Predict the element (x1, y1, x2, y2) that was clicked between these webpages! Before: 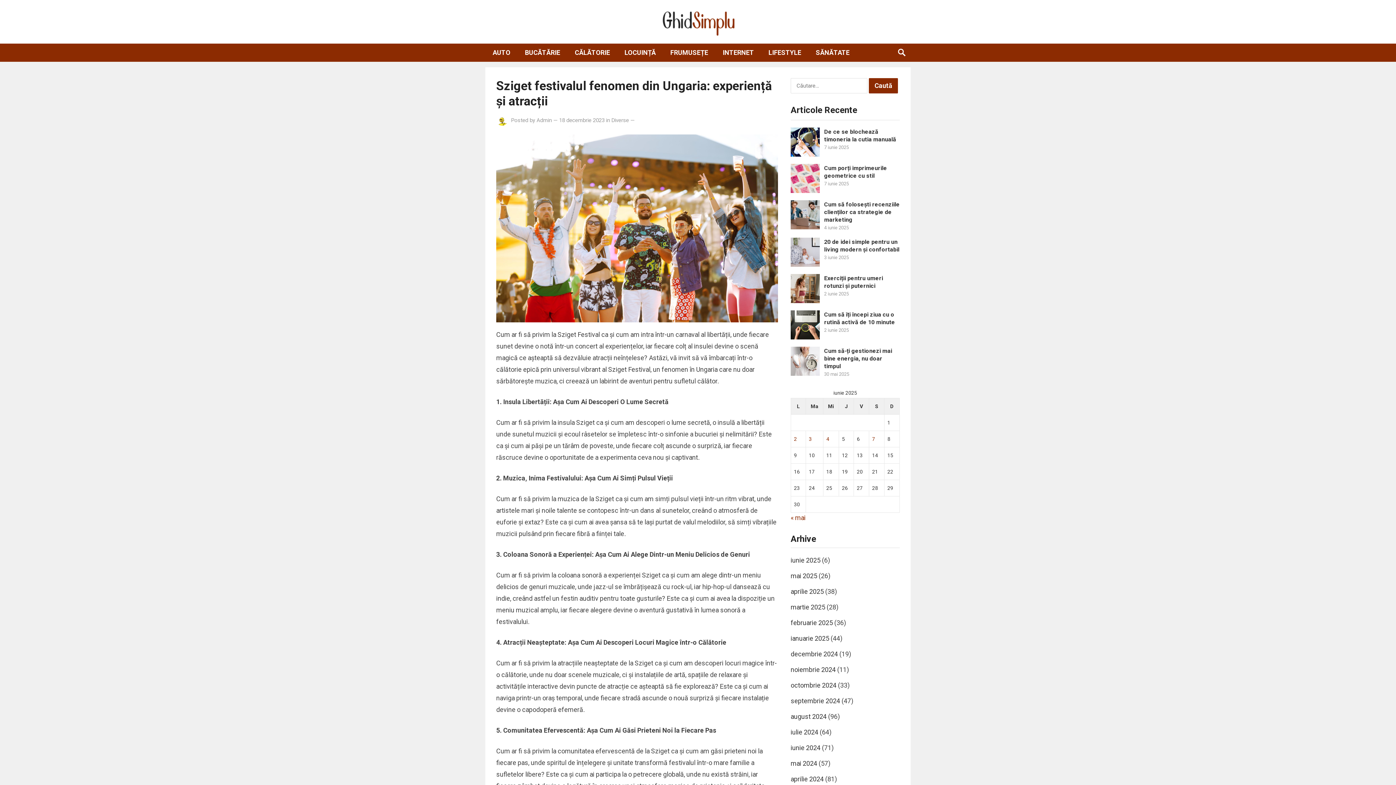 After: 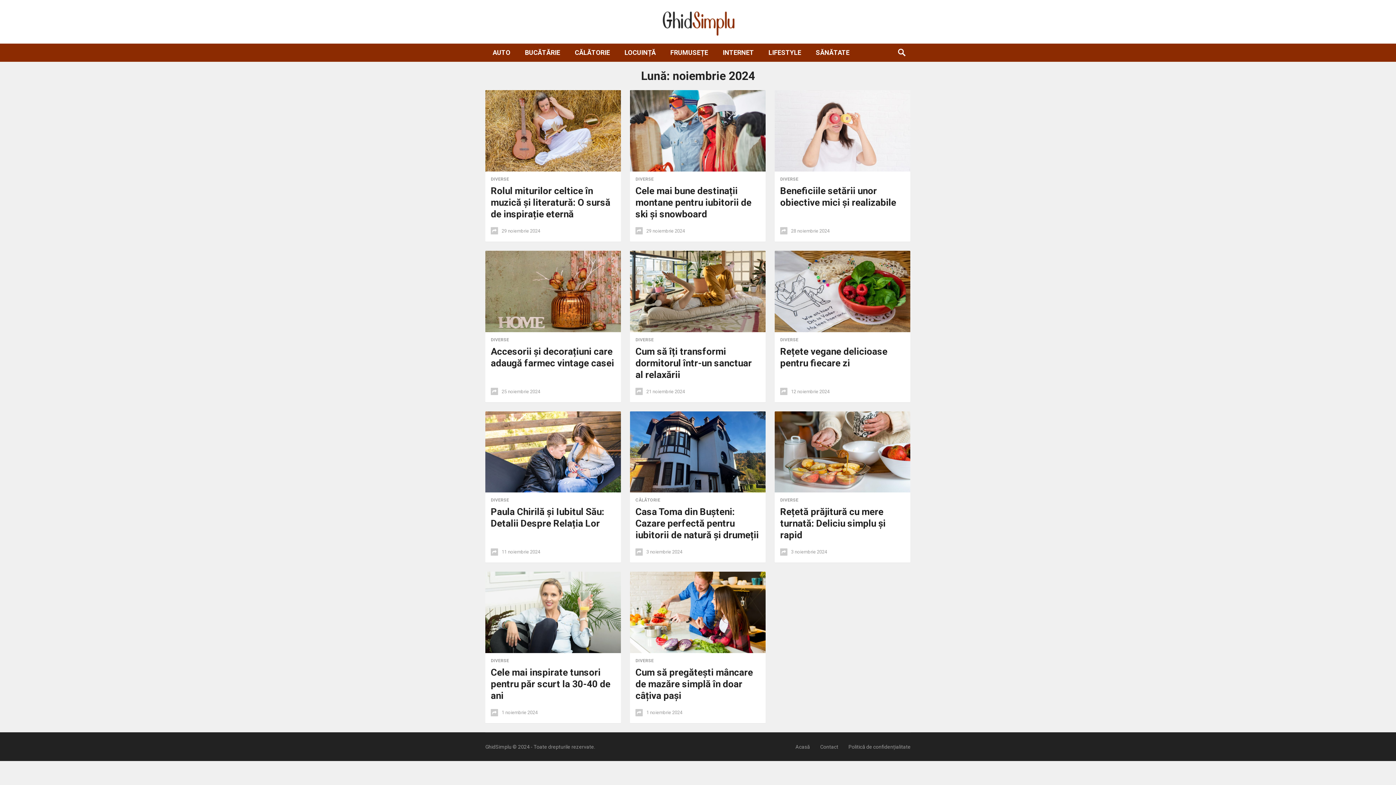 Action: bbox: (790, 666, 836, 673) label: noiembrie 2024